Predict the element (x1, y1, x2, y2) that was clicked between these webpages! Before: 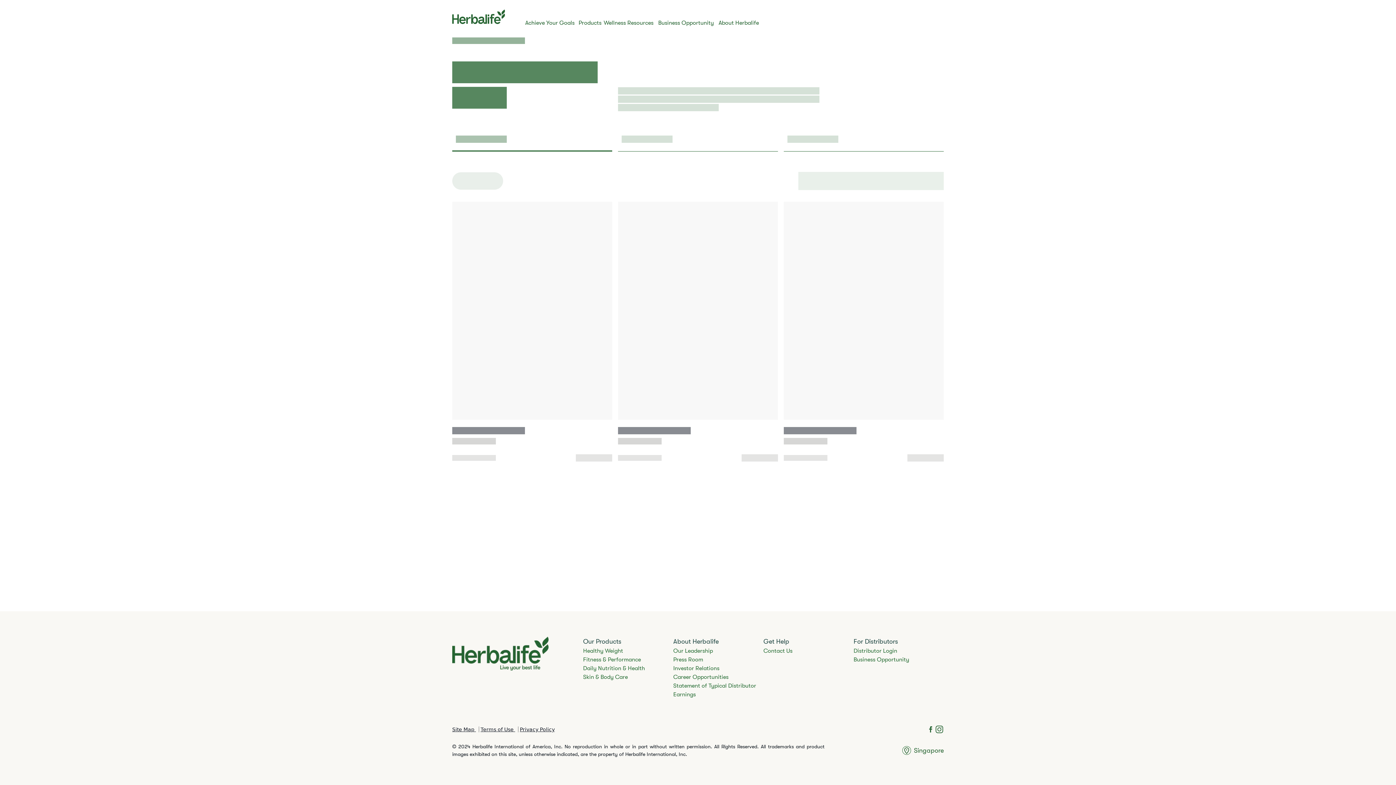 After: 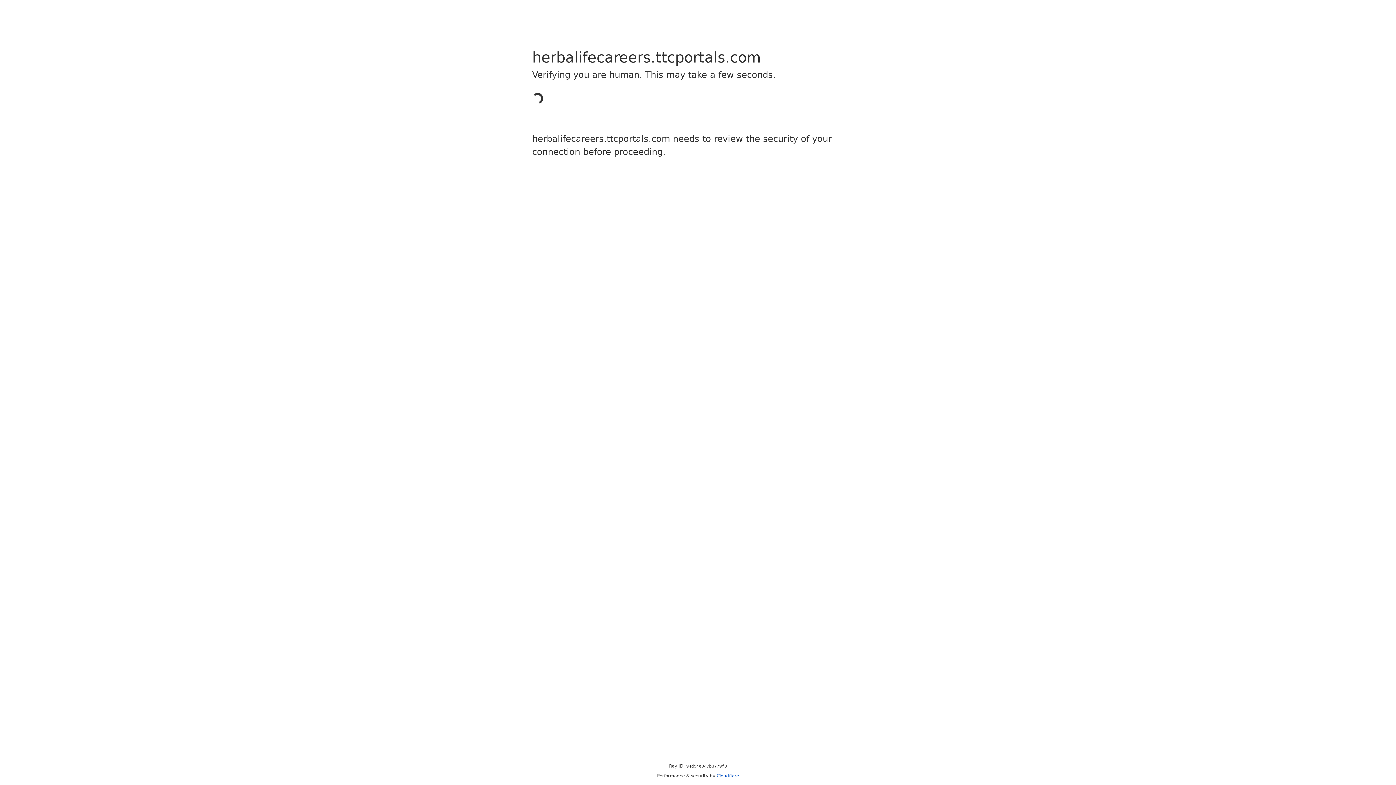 Action: label: Career Opportunities bbox: (673, 673, 760, 681)